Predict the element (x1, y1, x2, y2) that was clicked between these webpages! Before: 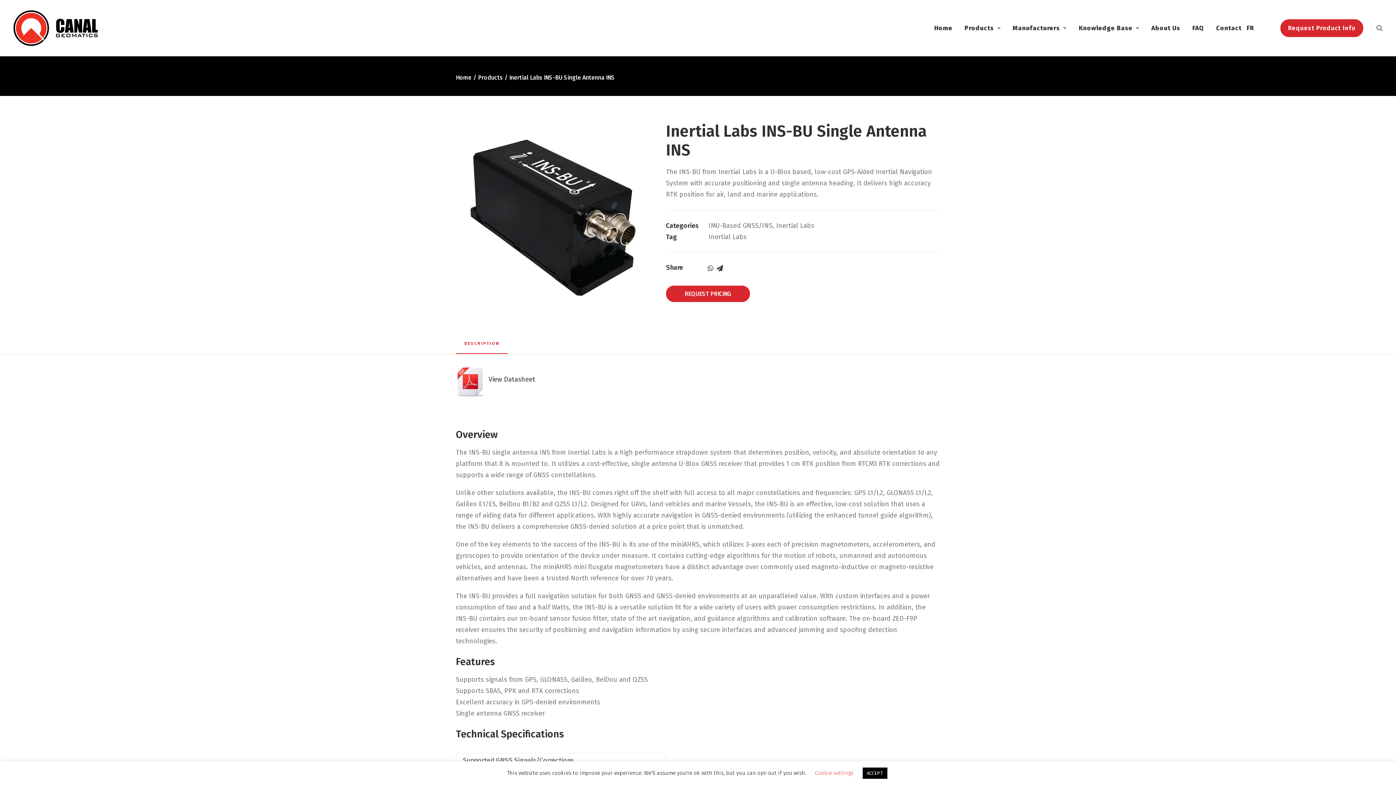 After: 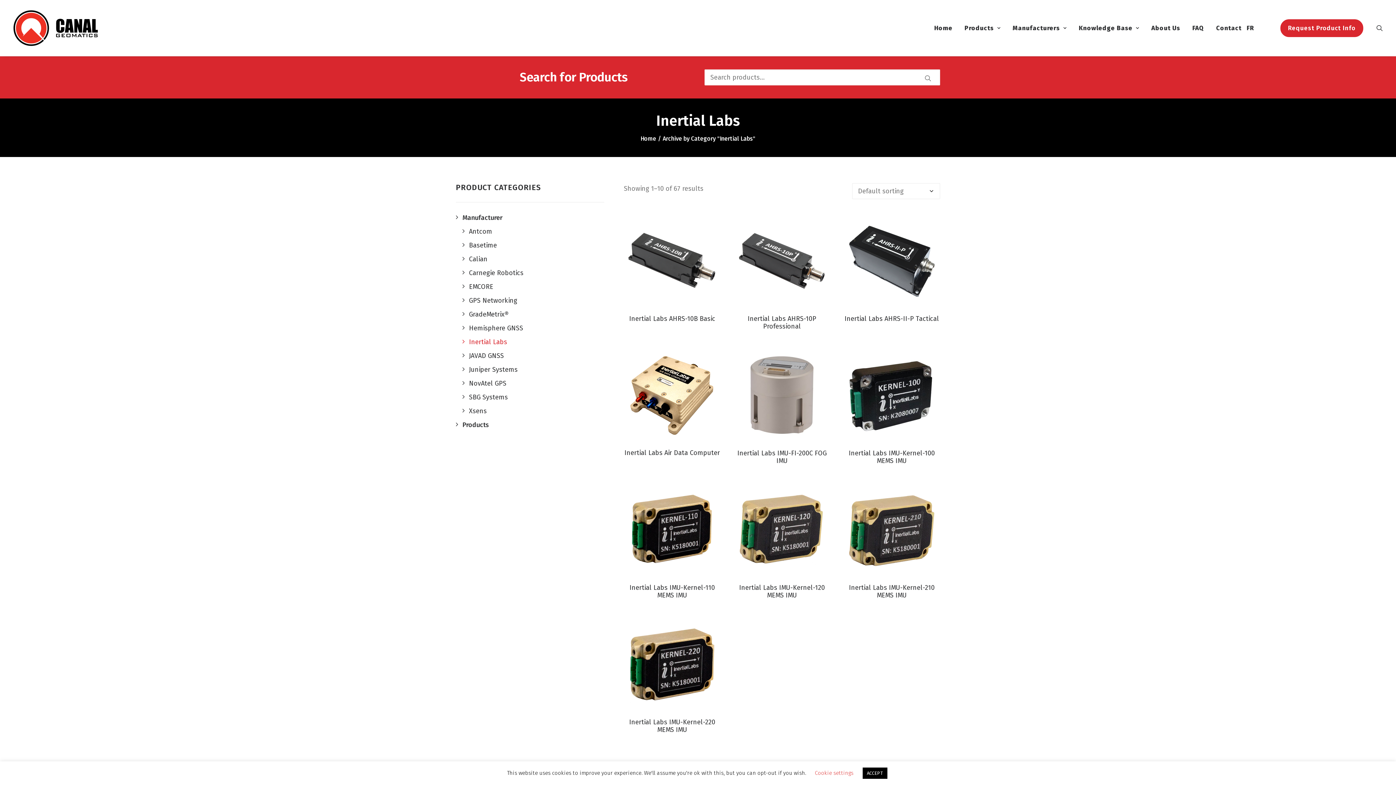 Action: bbox: (776, 221, 814, 229) label: Inertial Labs